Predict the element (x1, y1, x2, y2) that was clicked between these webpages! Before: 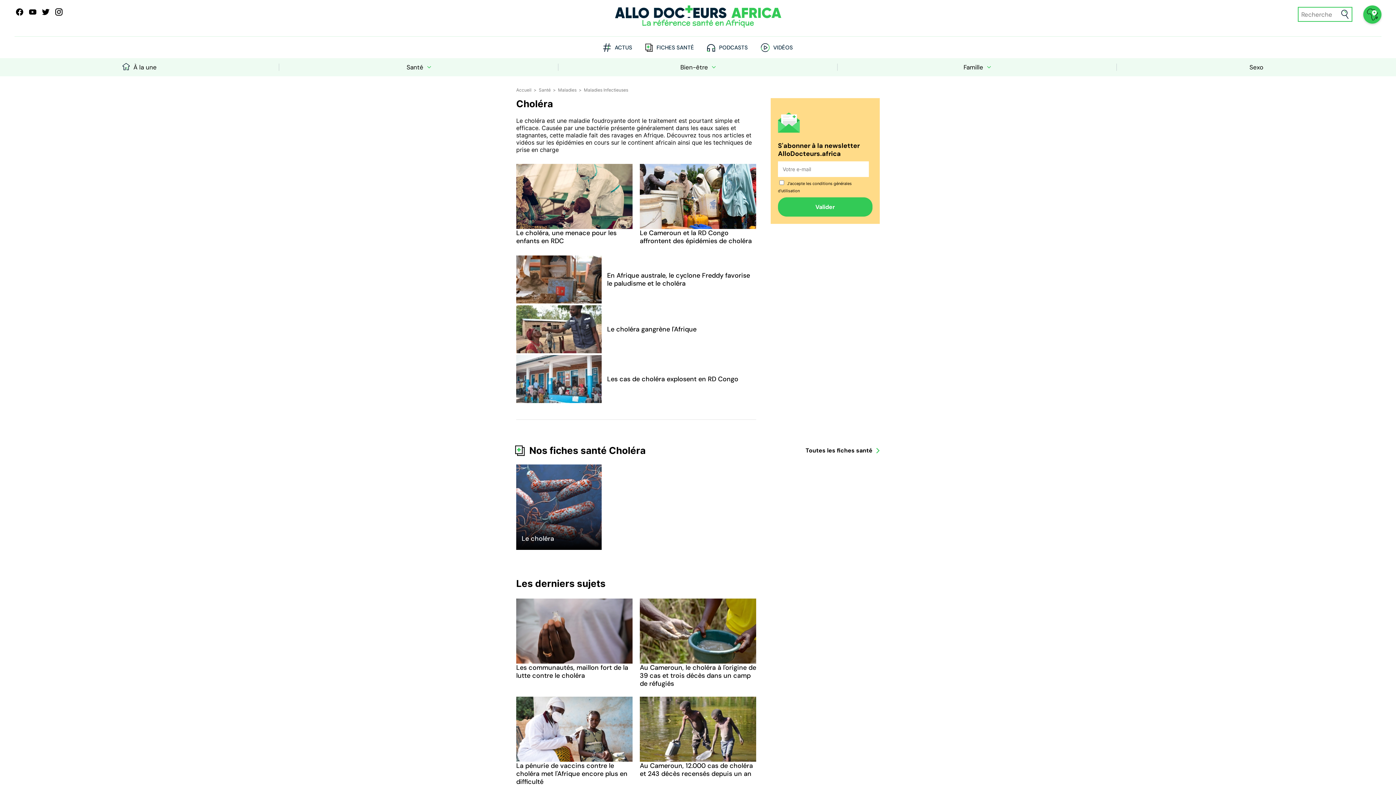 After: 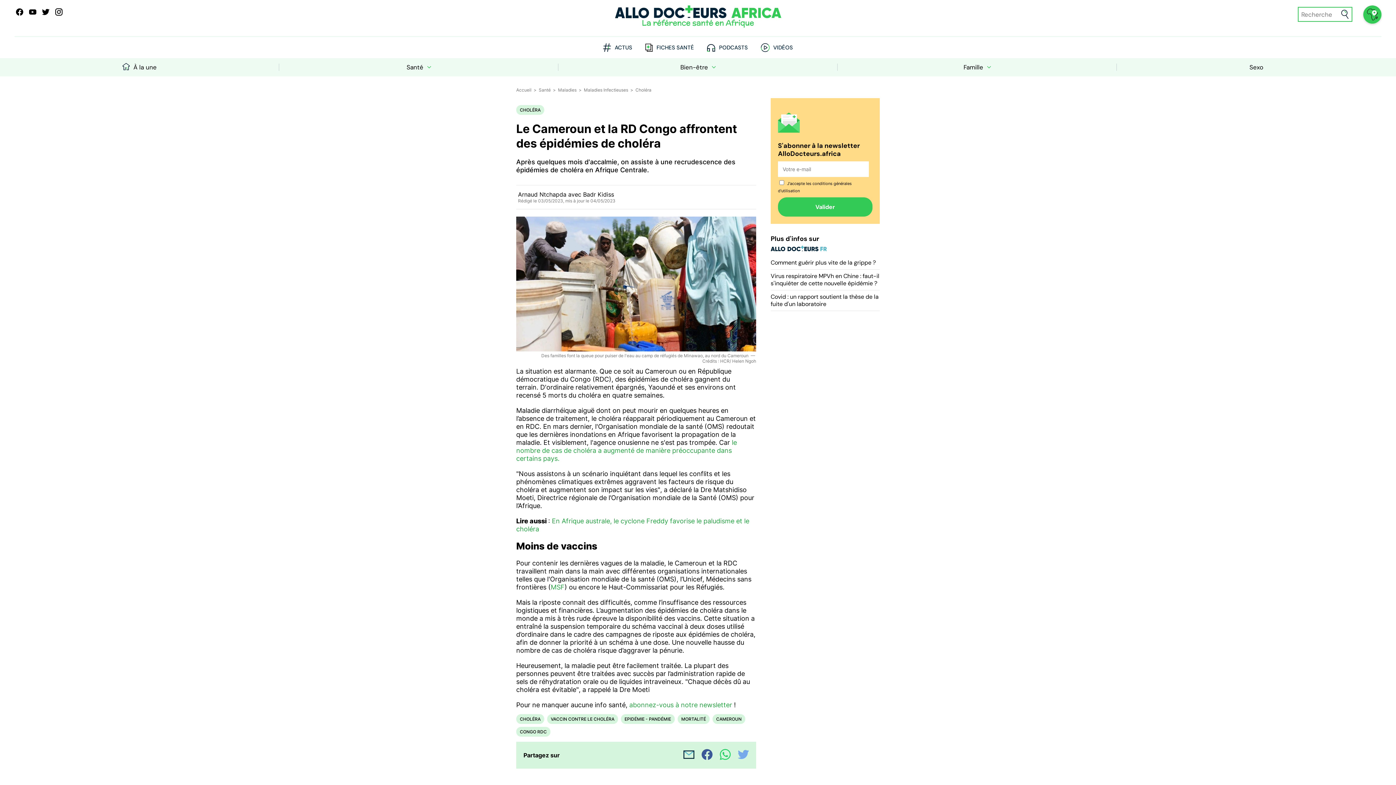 Action: bbox: (640, 228, 752, 245) label: Le Cameroun et la RD Congo affrontent des épidémies de choléra